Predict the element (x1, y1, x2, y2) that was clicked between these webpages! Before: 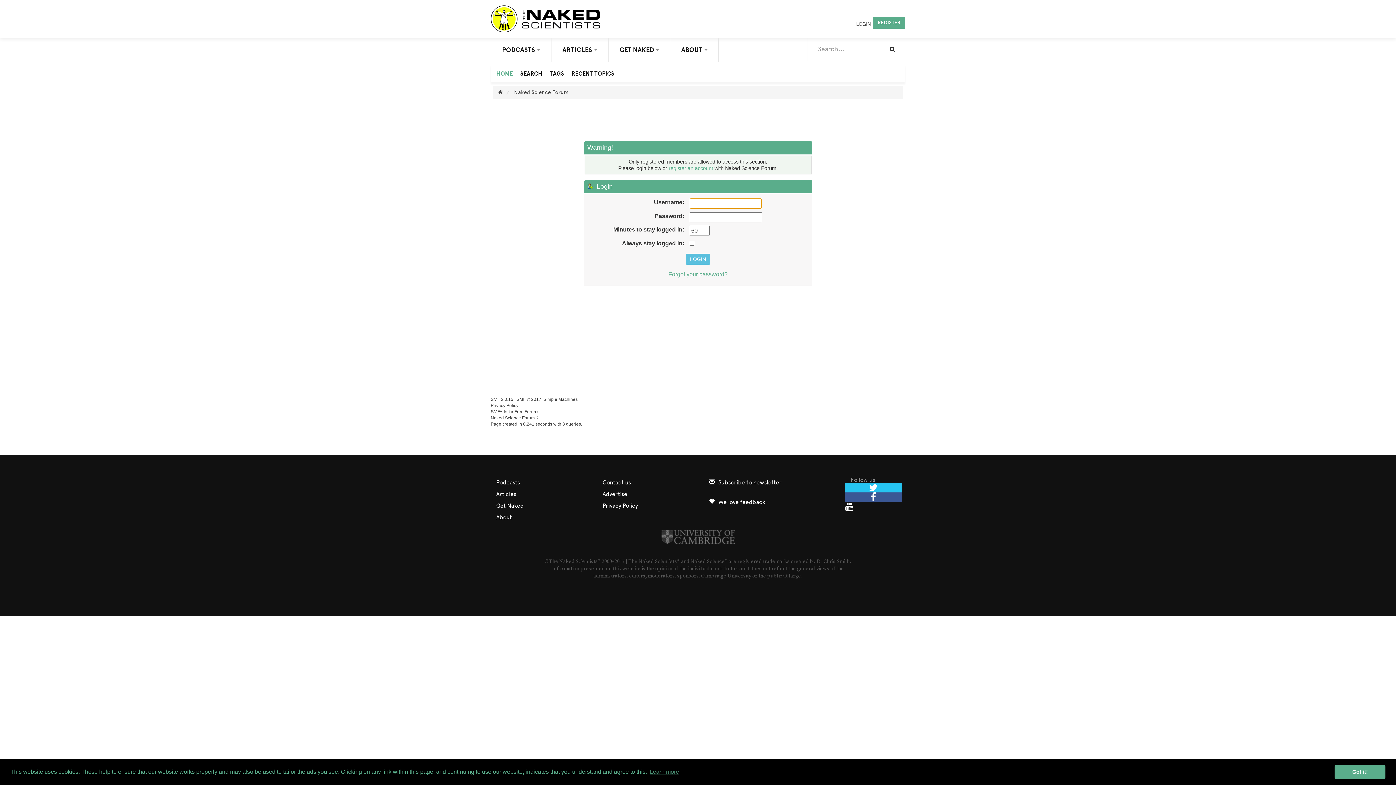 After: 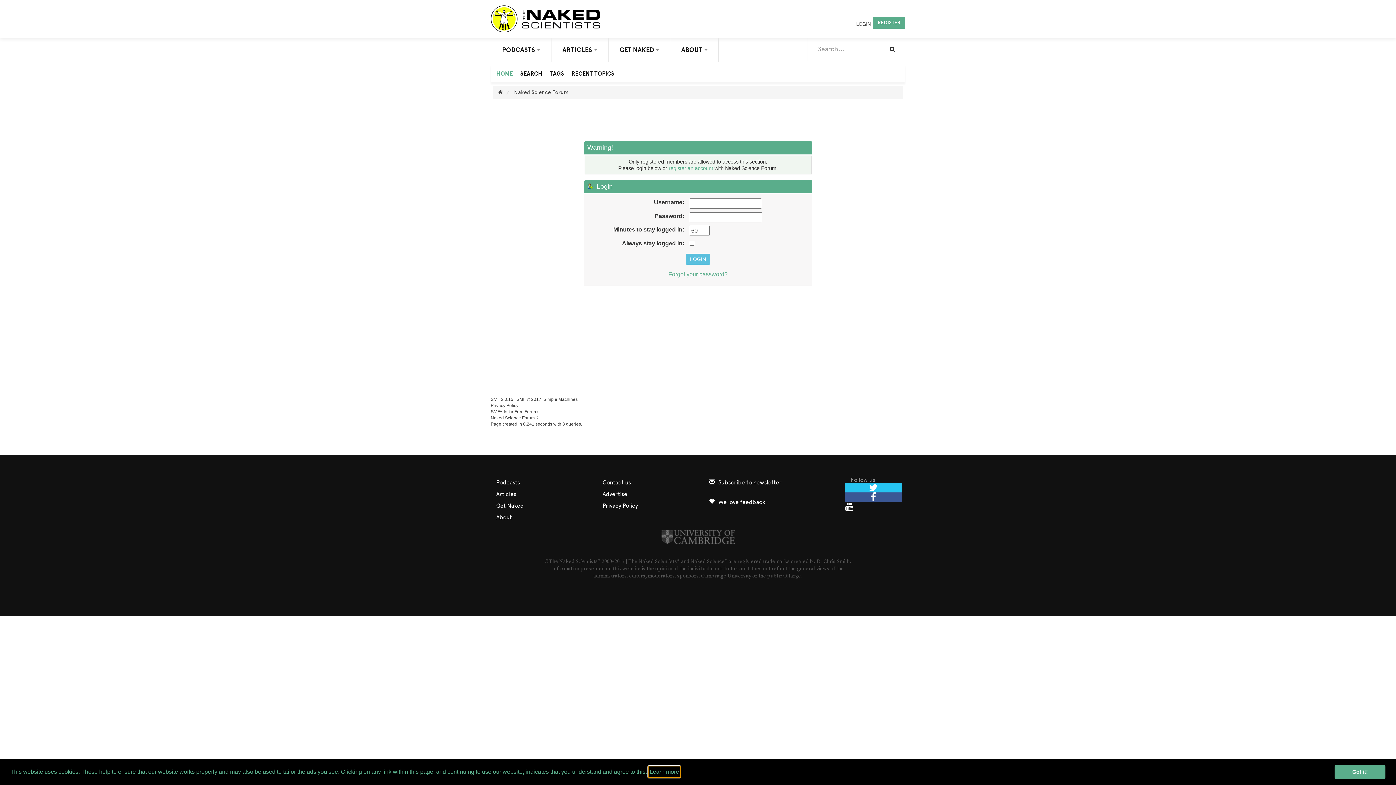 Action: bbox: (648, 766, 680, 777) label: learn more about cookies